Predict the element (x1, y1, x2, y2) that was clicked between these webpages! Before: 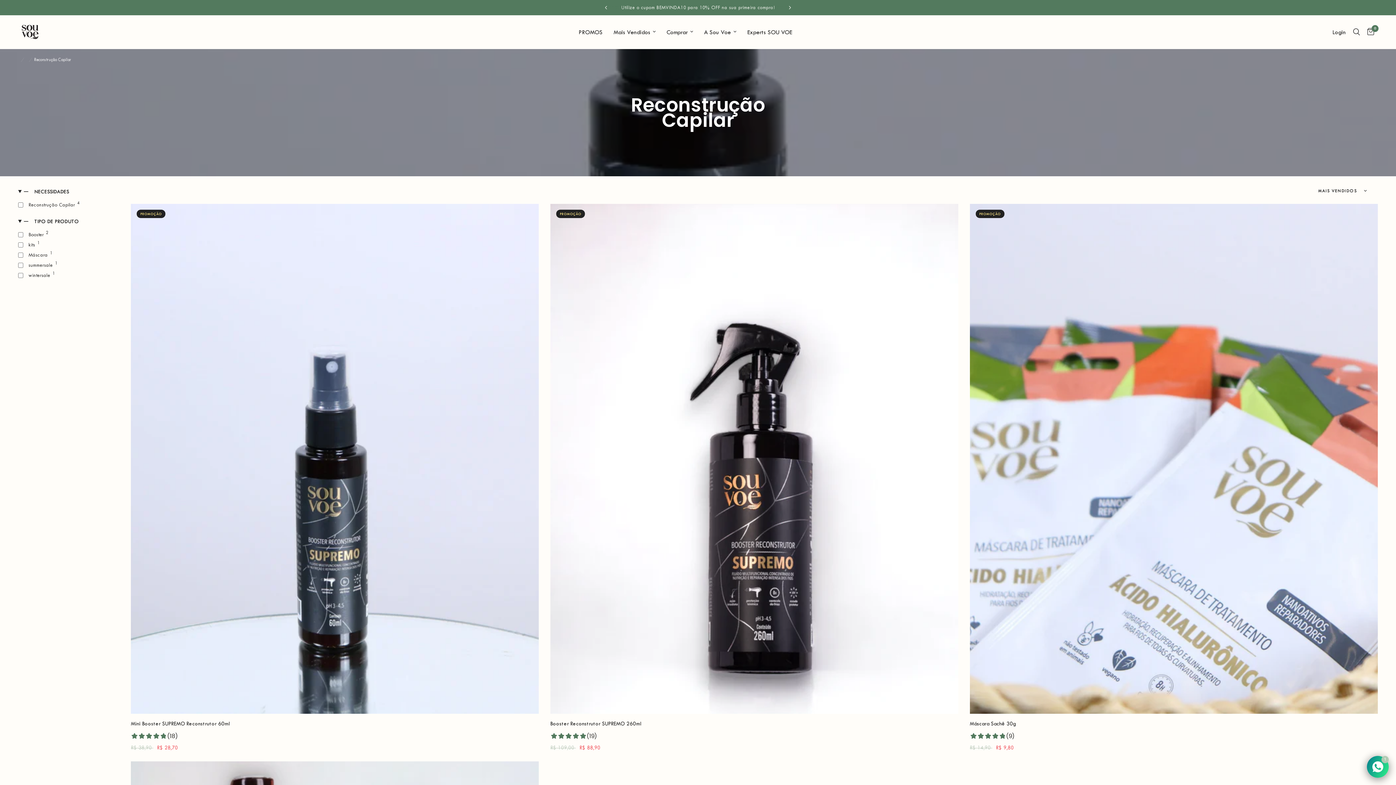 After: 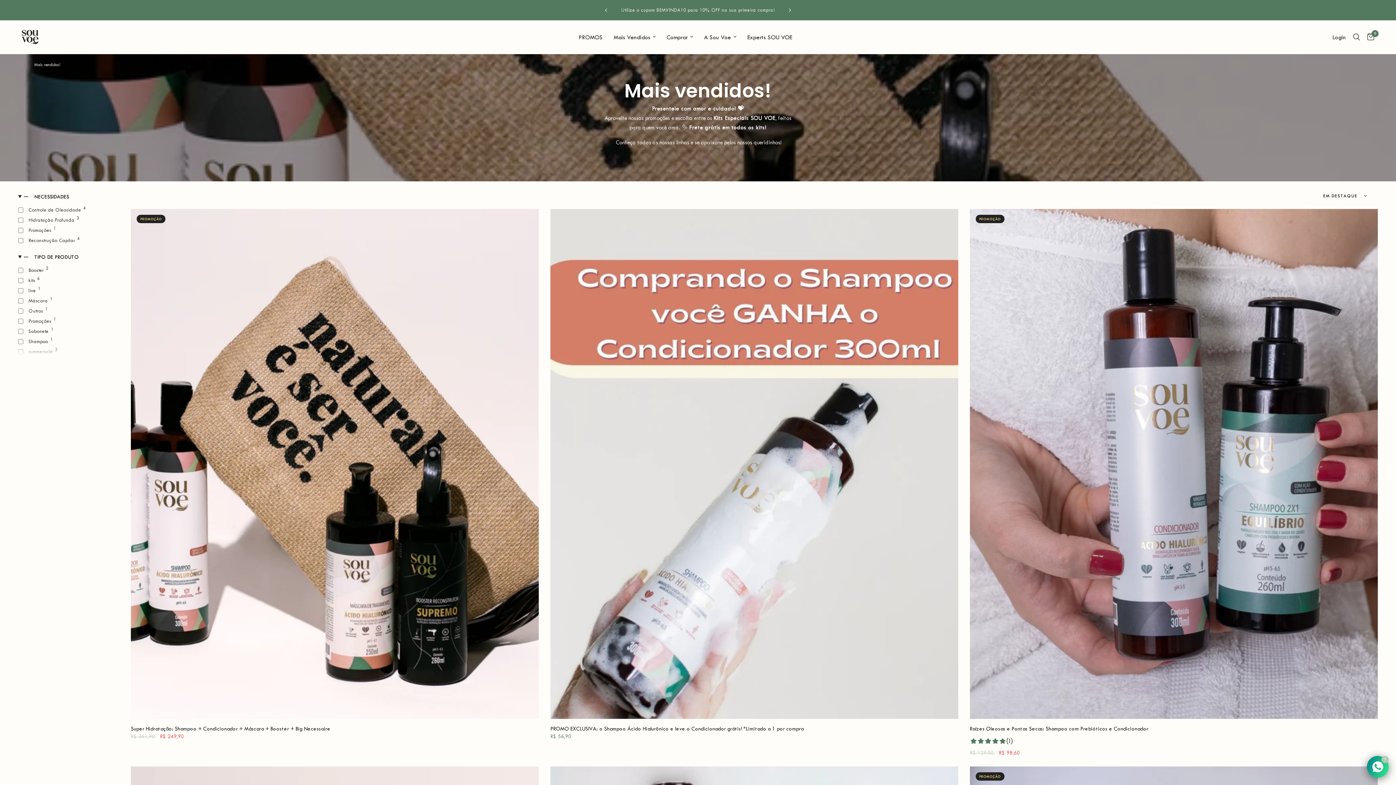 Action: bbox: (578, 27, 602, 36) label: PROMOS